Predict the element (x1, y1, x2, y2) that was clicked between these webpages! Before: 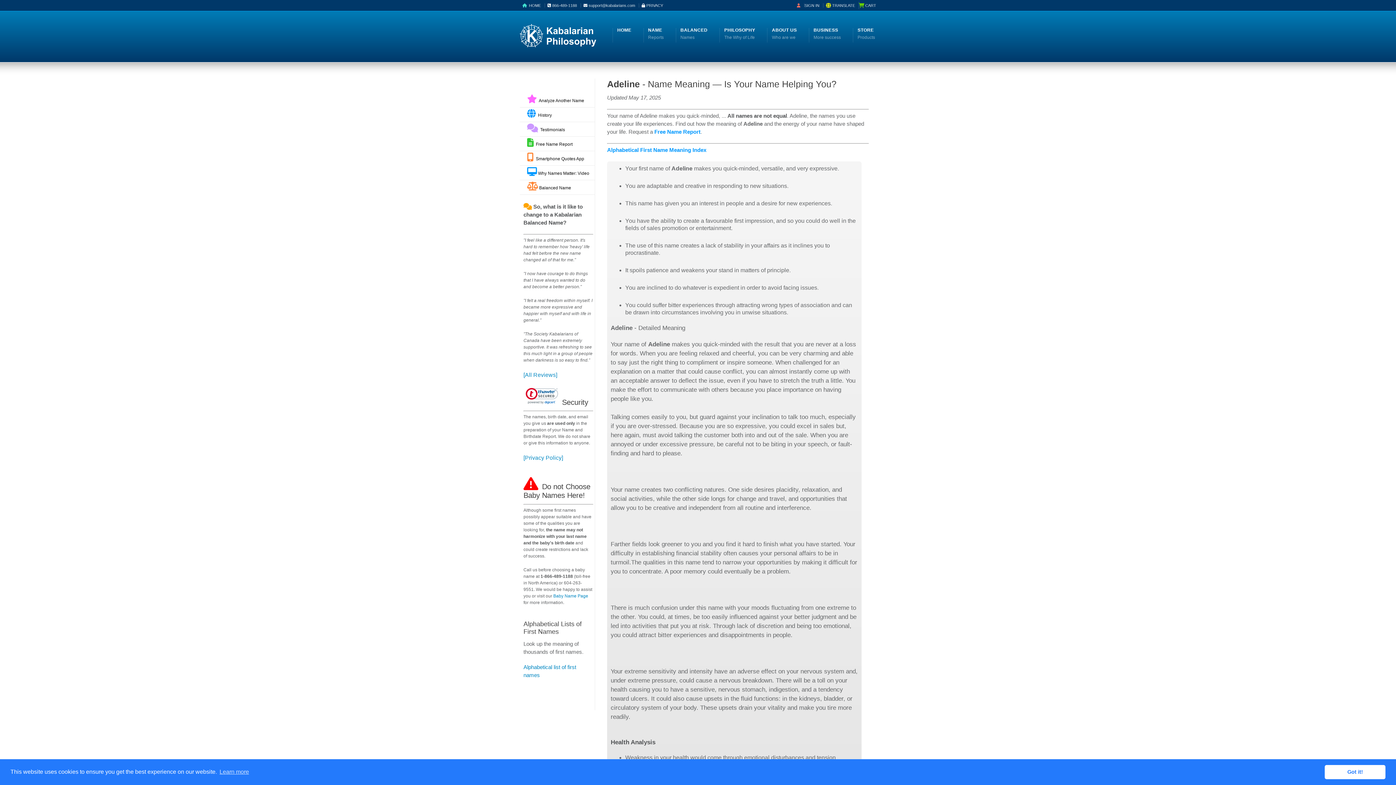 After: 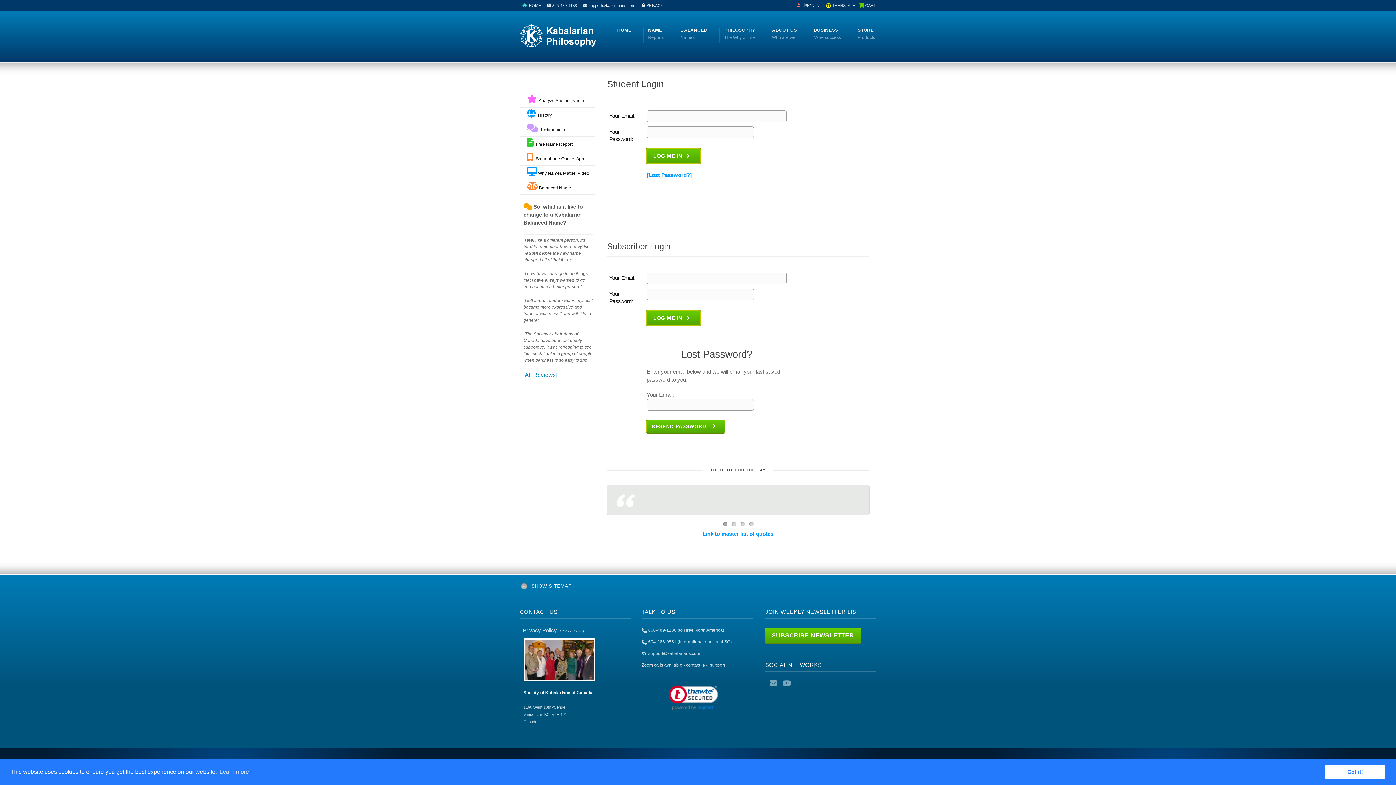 Action: bbox: (800, 3, 804, 7)